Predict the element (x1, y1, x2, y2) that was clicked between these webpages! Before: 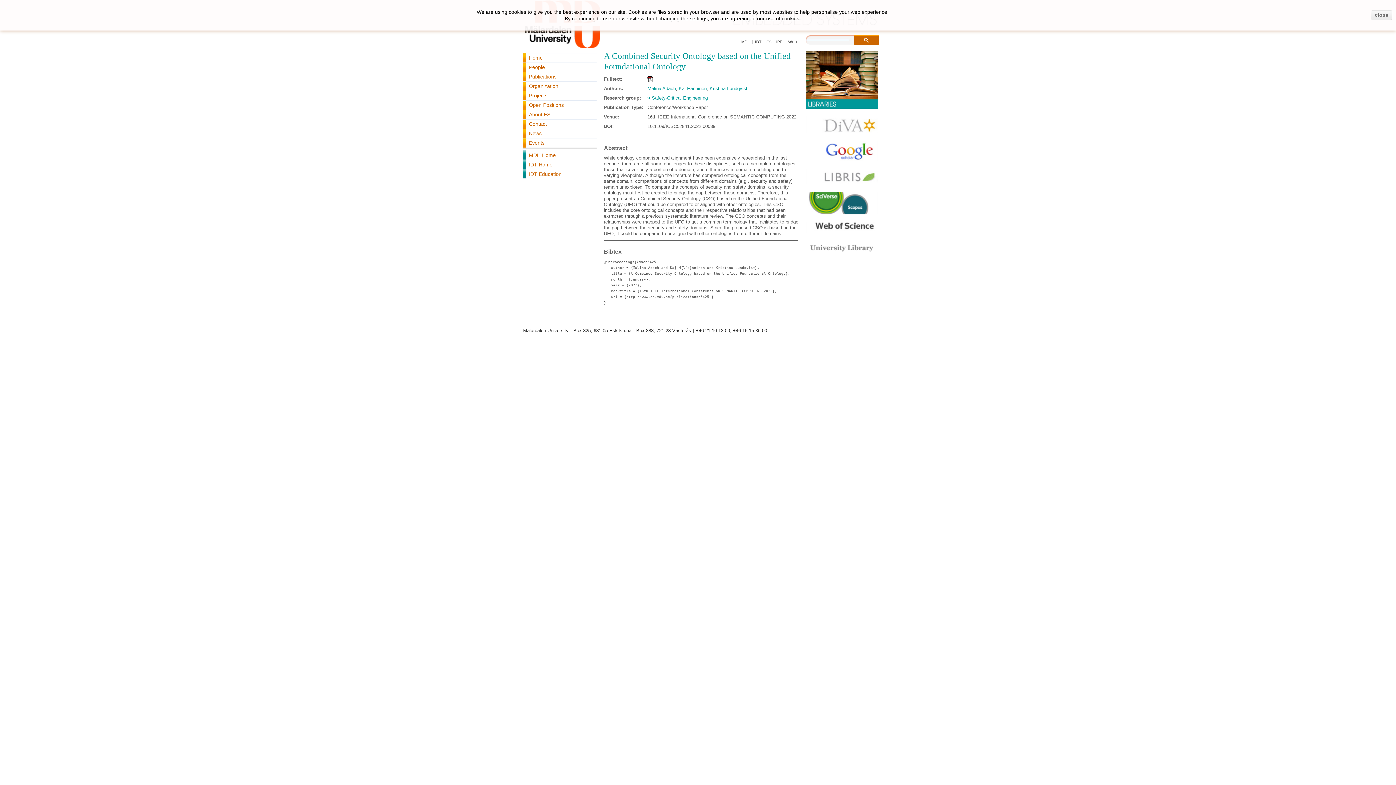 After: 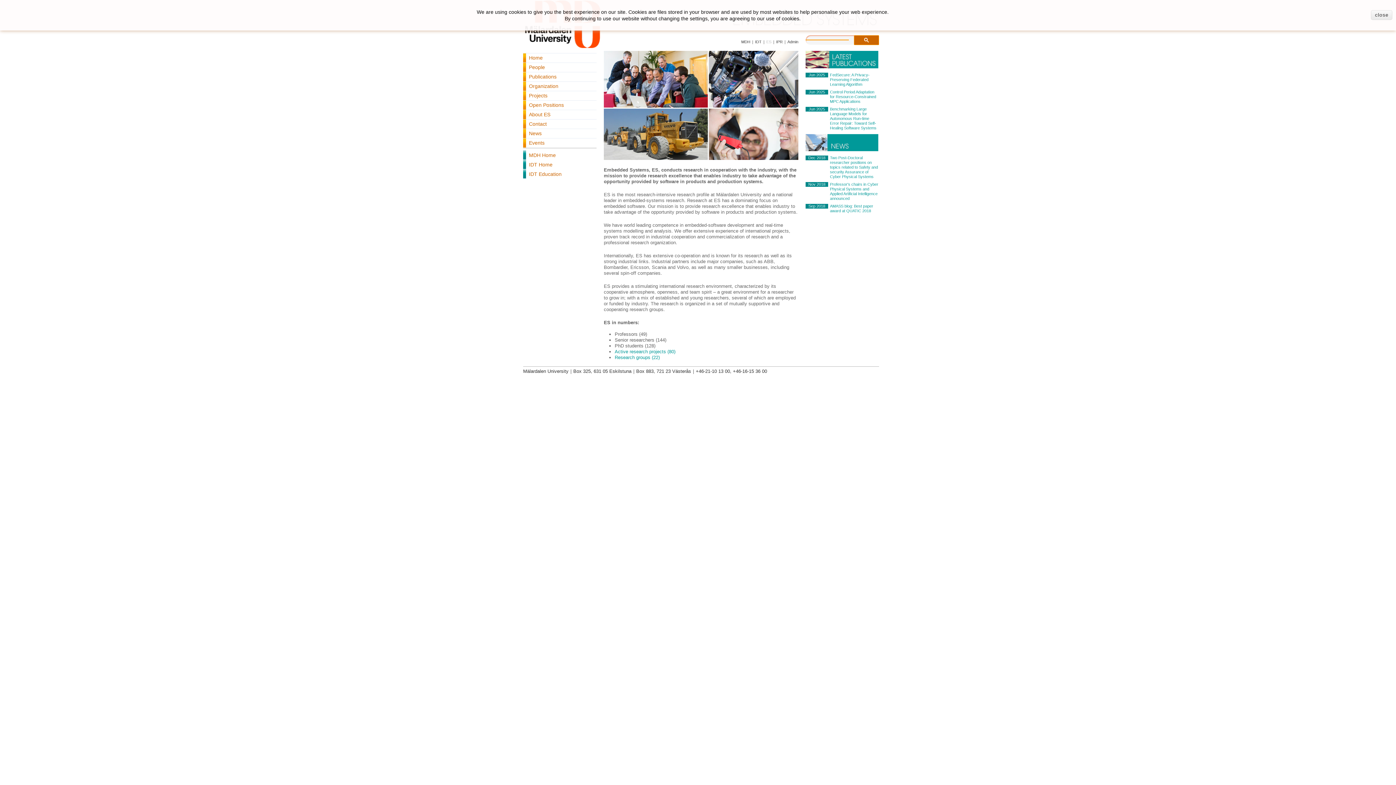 Action: bbox: (526, 53, 596, 62) label: Home